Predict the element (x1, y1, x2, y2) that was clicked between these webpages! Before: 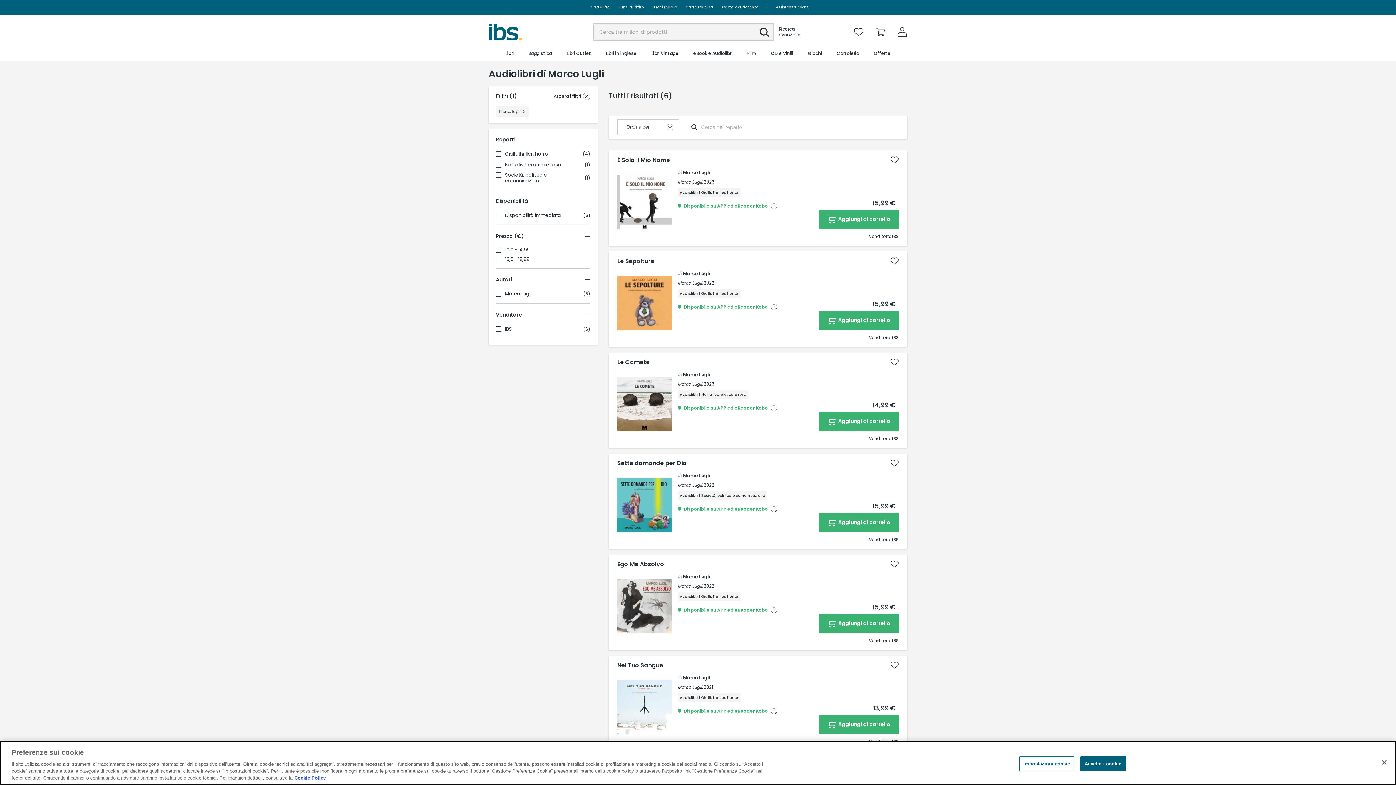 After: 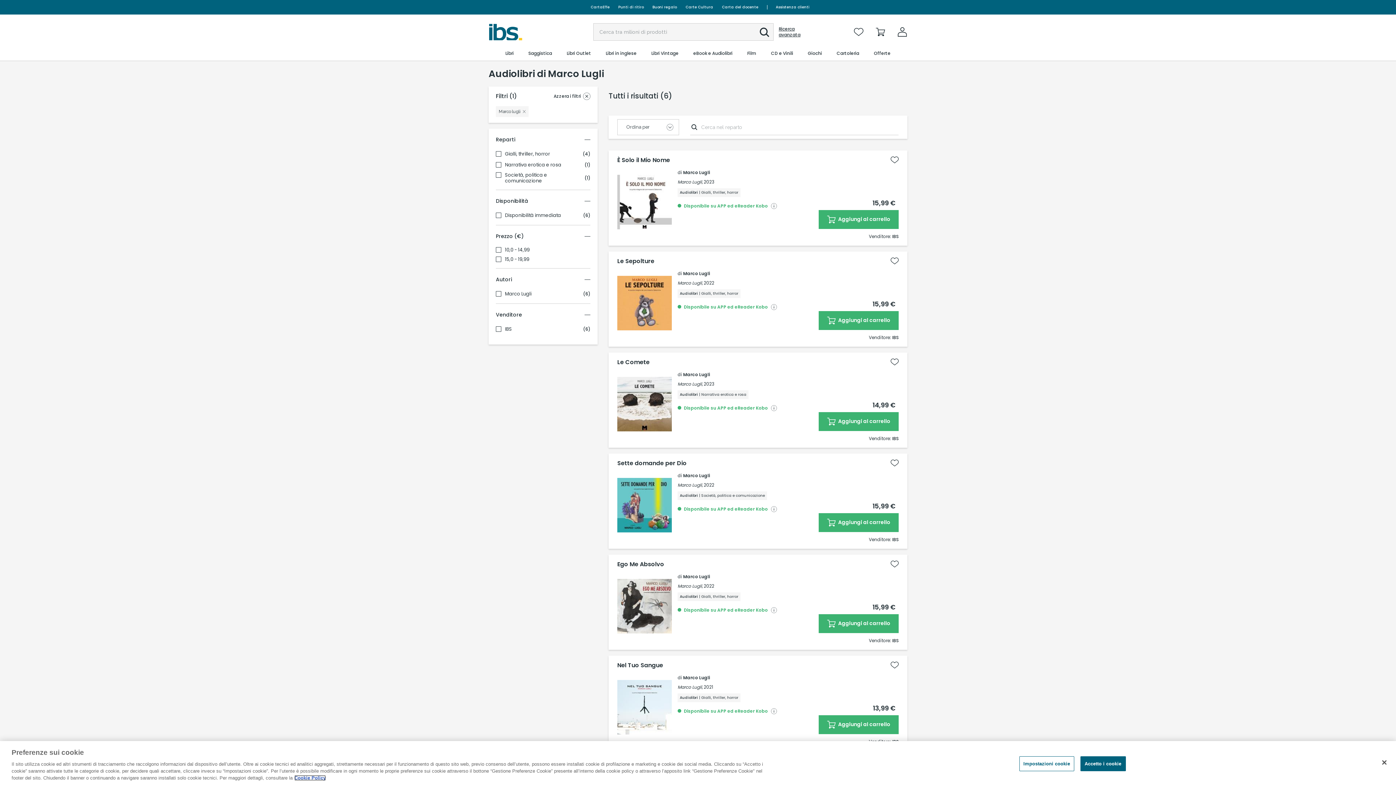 Action: bbox: (294, 775, 325, 781) label: Cookie Policy, apre in una nuova scheda